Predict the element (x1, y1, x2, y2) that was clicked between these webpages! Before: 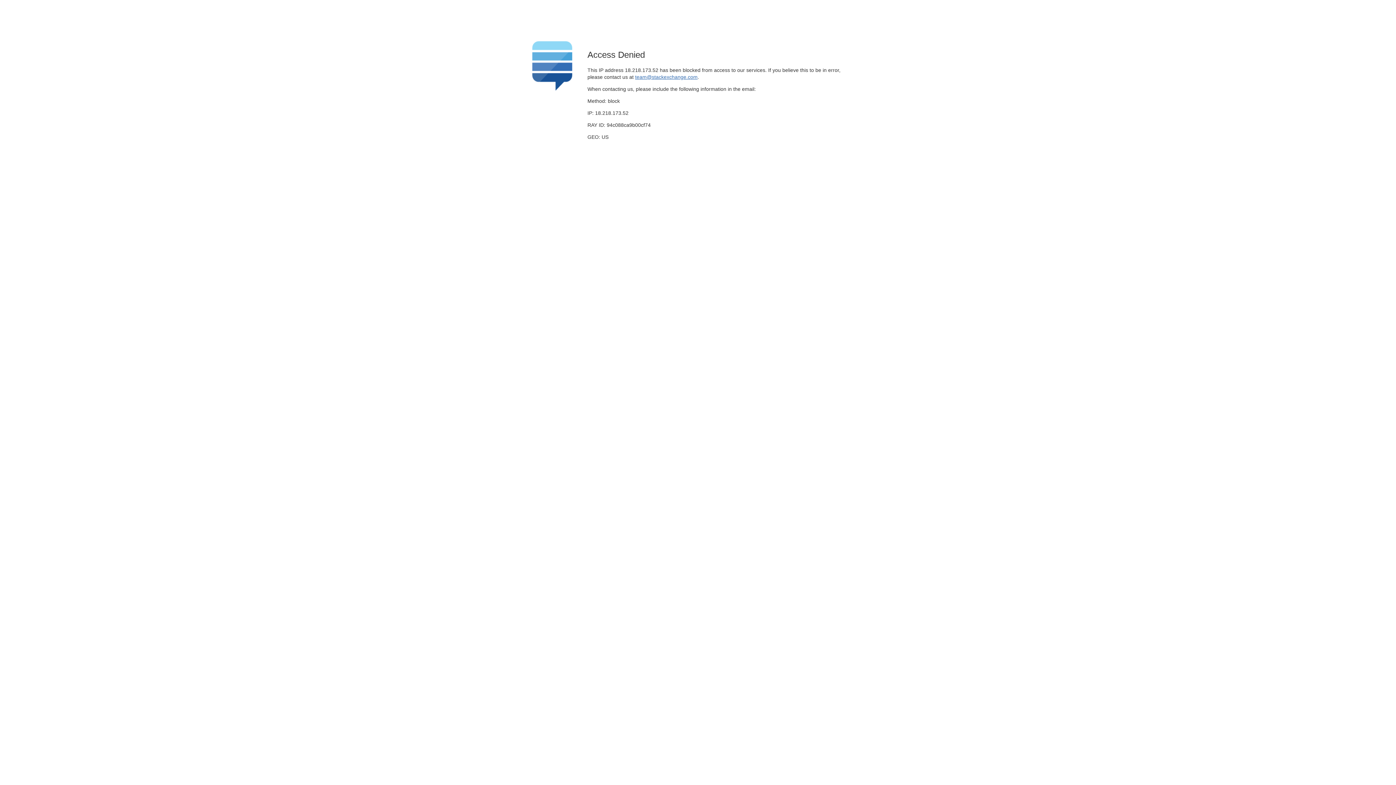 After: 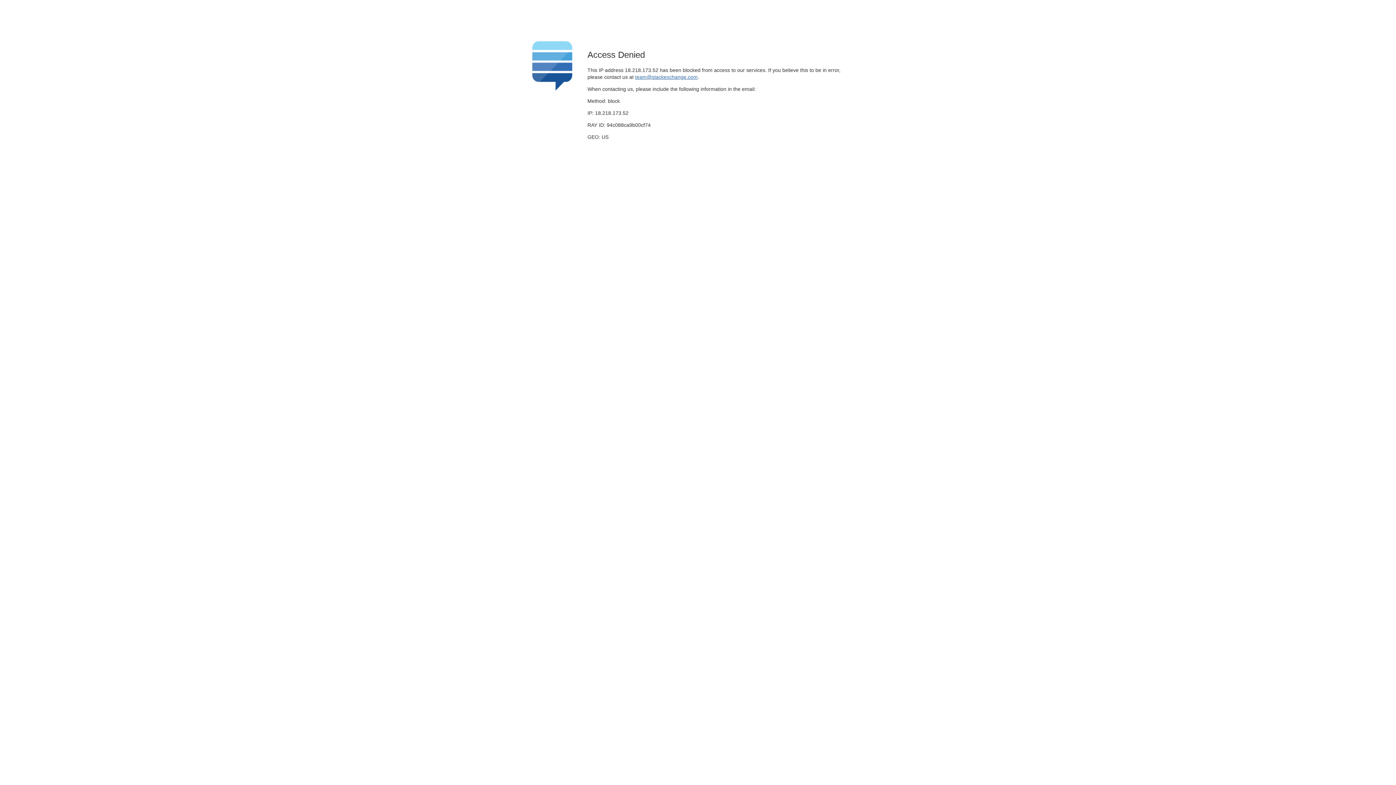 Action: label: team@stackexchange.com bbox: (635, 74, 697, 79)